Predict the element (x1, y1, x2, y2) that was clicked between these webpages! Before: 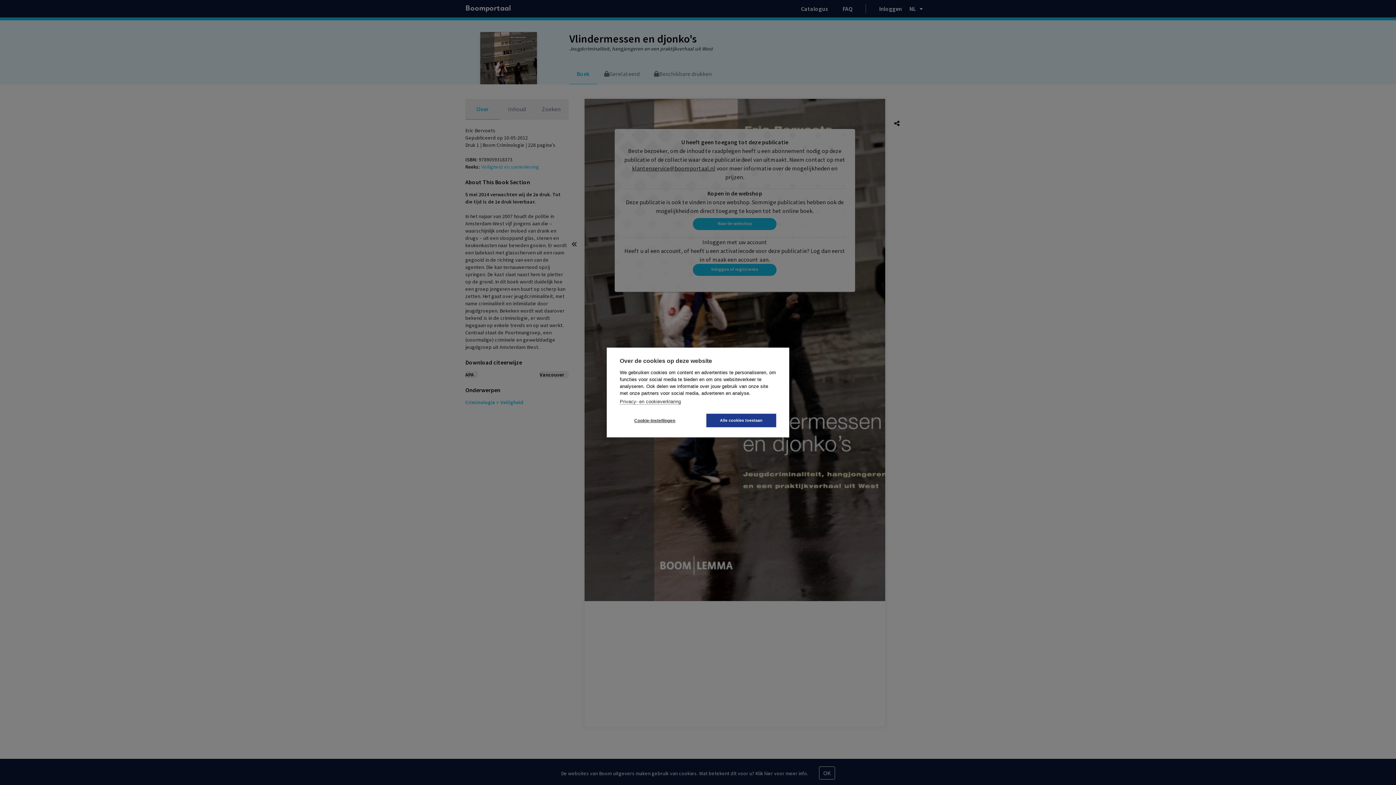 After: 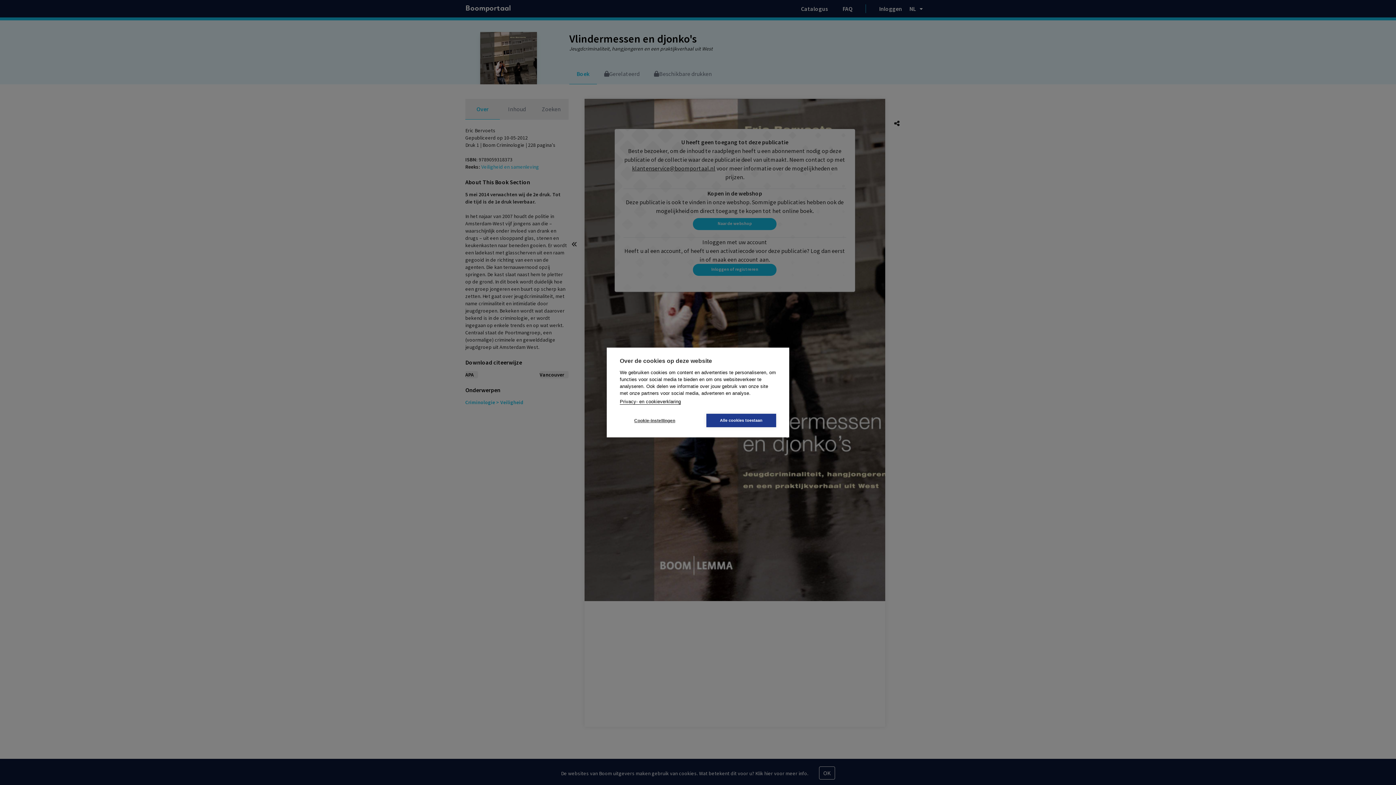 Action: bbox: (620, 399, 681, 404) label: Privacy- en cookieverklaring